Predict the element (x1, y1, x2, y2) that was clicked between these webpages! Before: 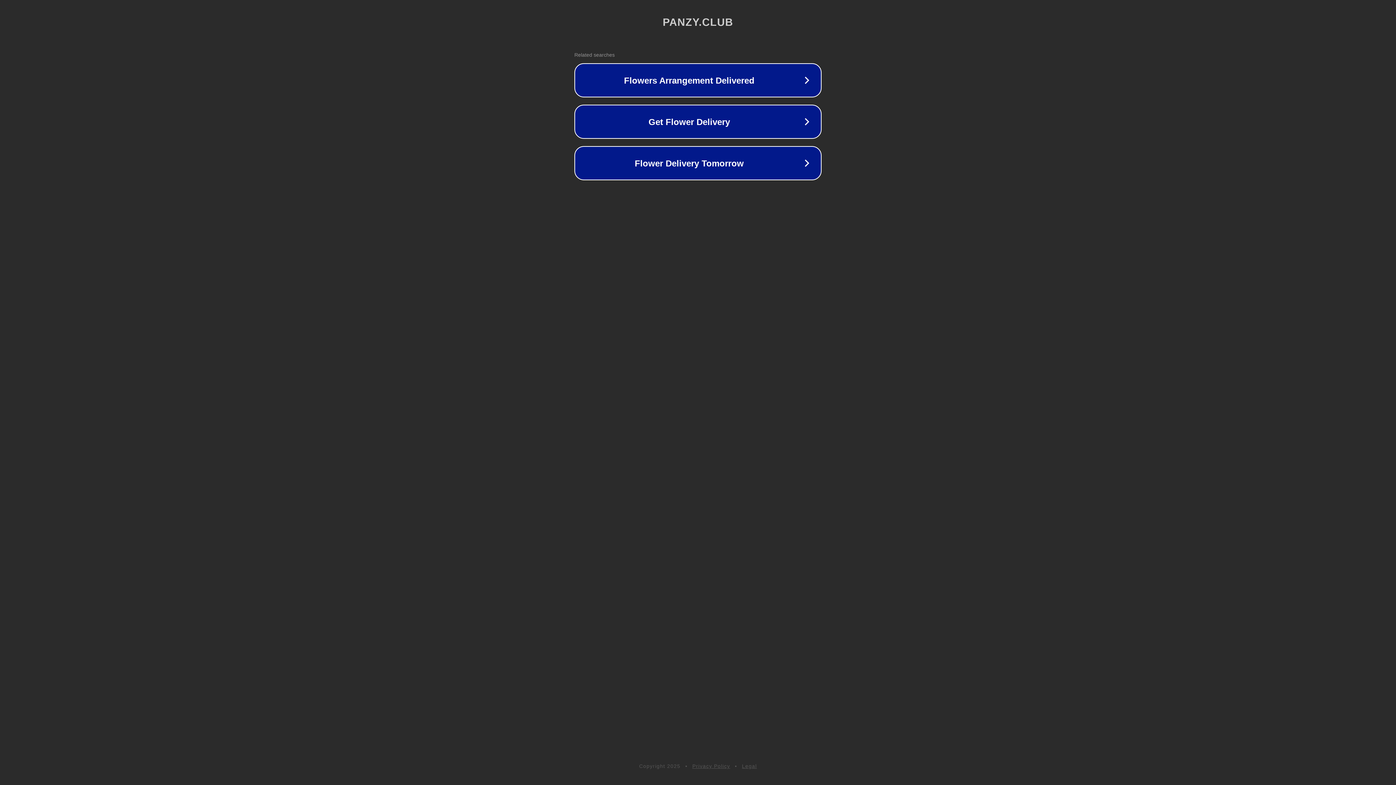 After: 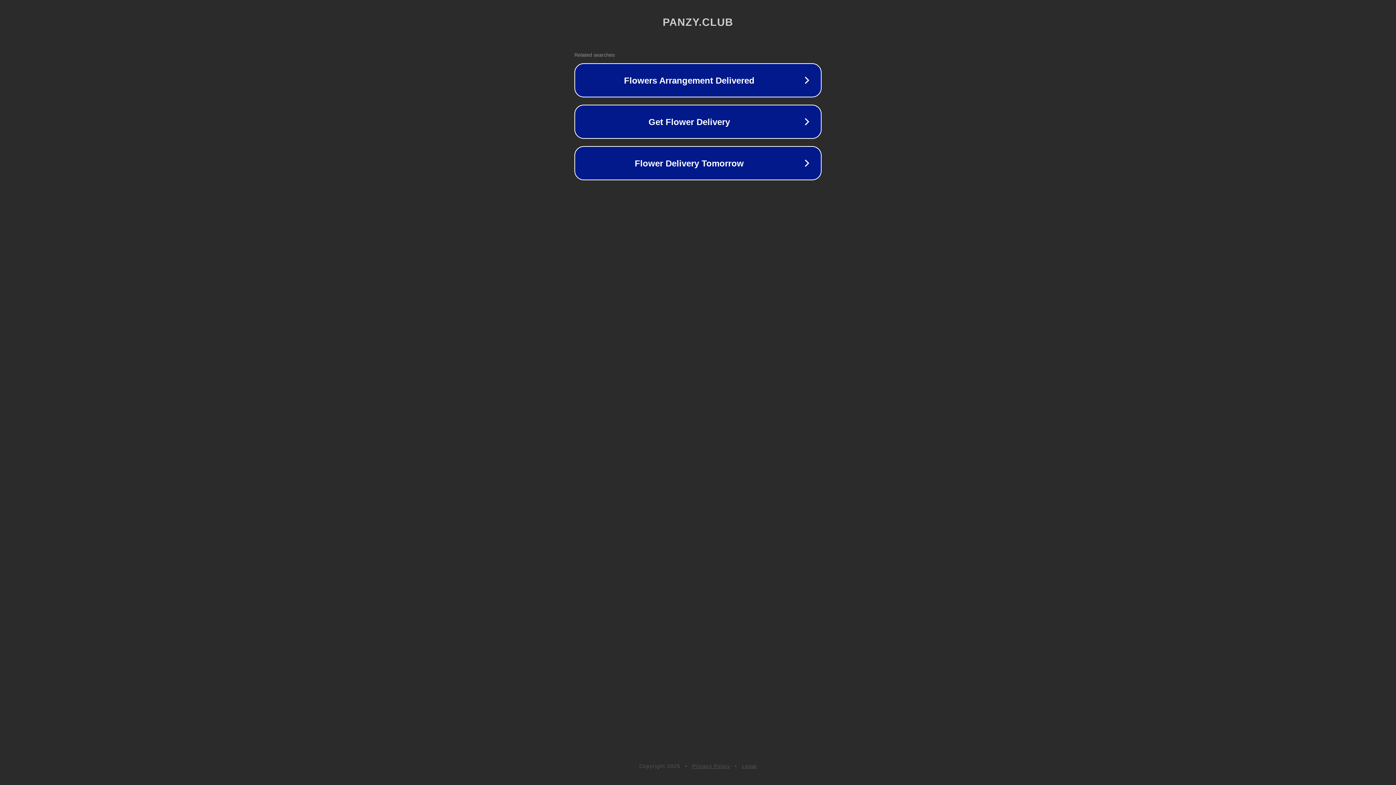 Action: label: Privacy Policy bbox: (692, 763, 730, 769)